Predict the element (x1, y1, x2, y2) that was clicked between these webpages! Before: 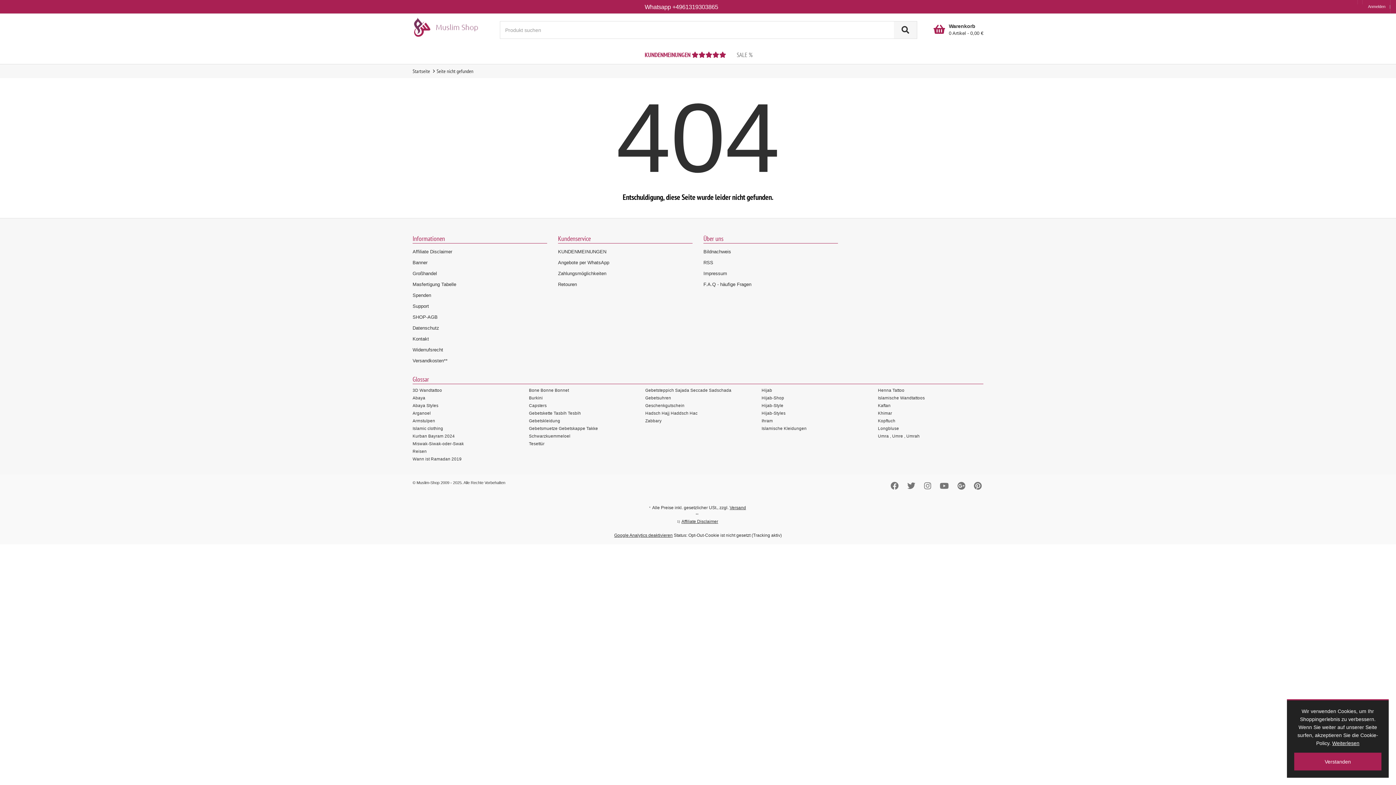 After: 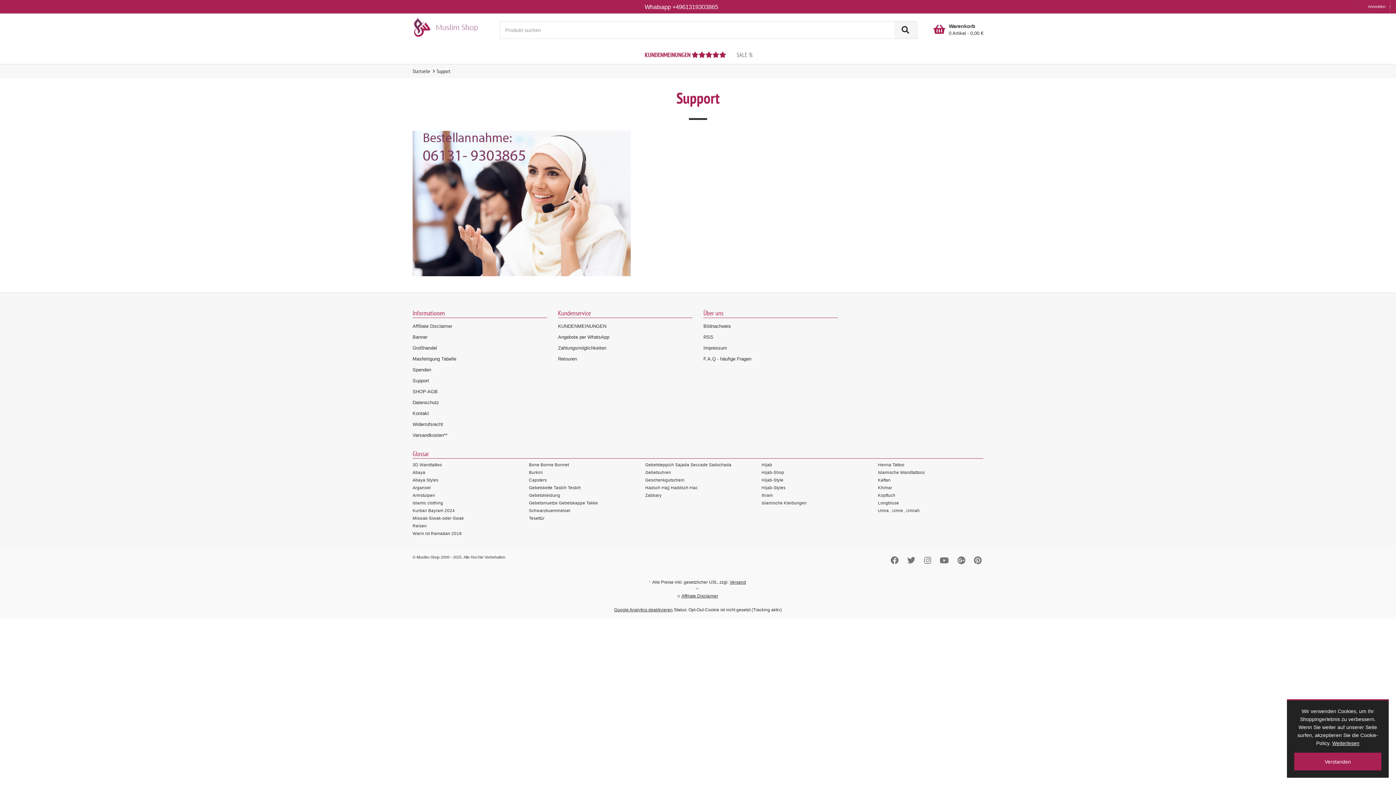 Action: bbox: (412, 303, 429, 309) label: Support